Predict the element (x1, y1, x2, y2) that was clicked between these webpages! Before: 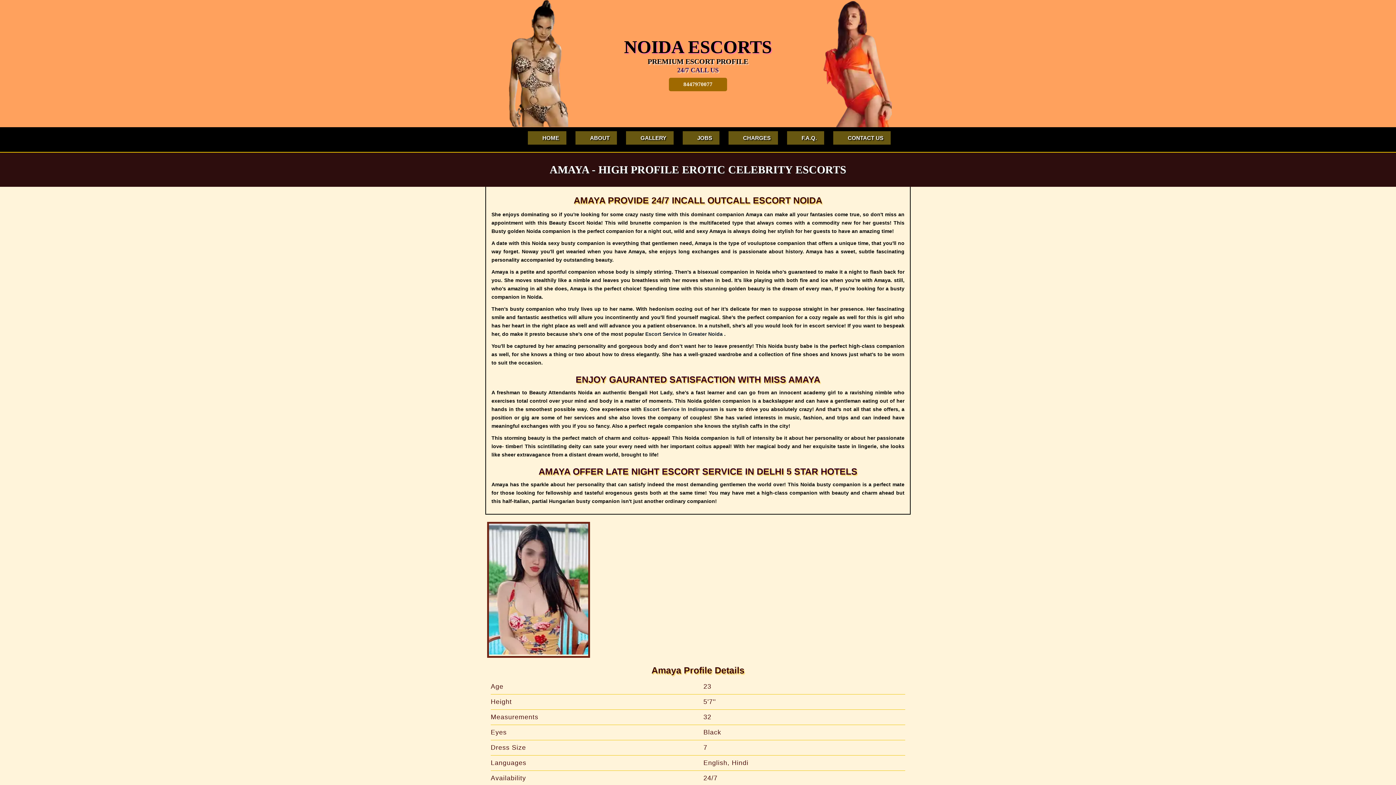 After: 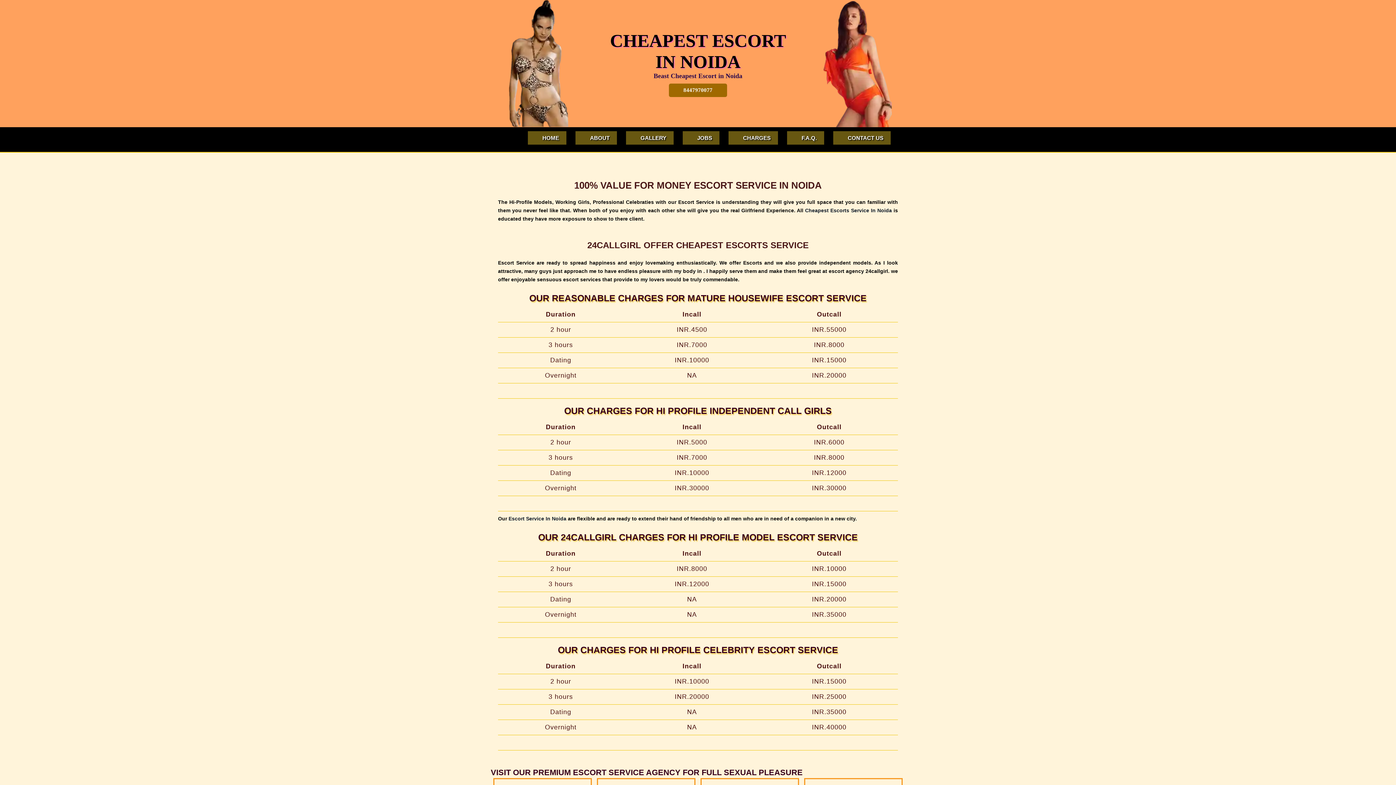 Action: label: CHARGES bbox: (728, 131, 778, 144)